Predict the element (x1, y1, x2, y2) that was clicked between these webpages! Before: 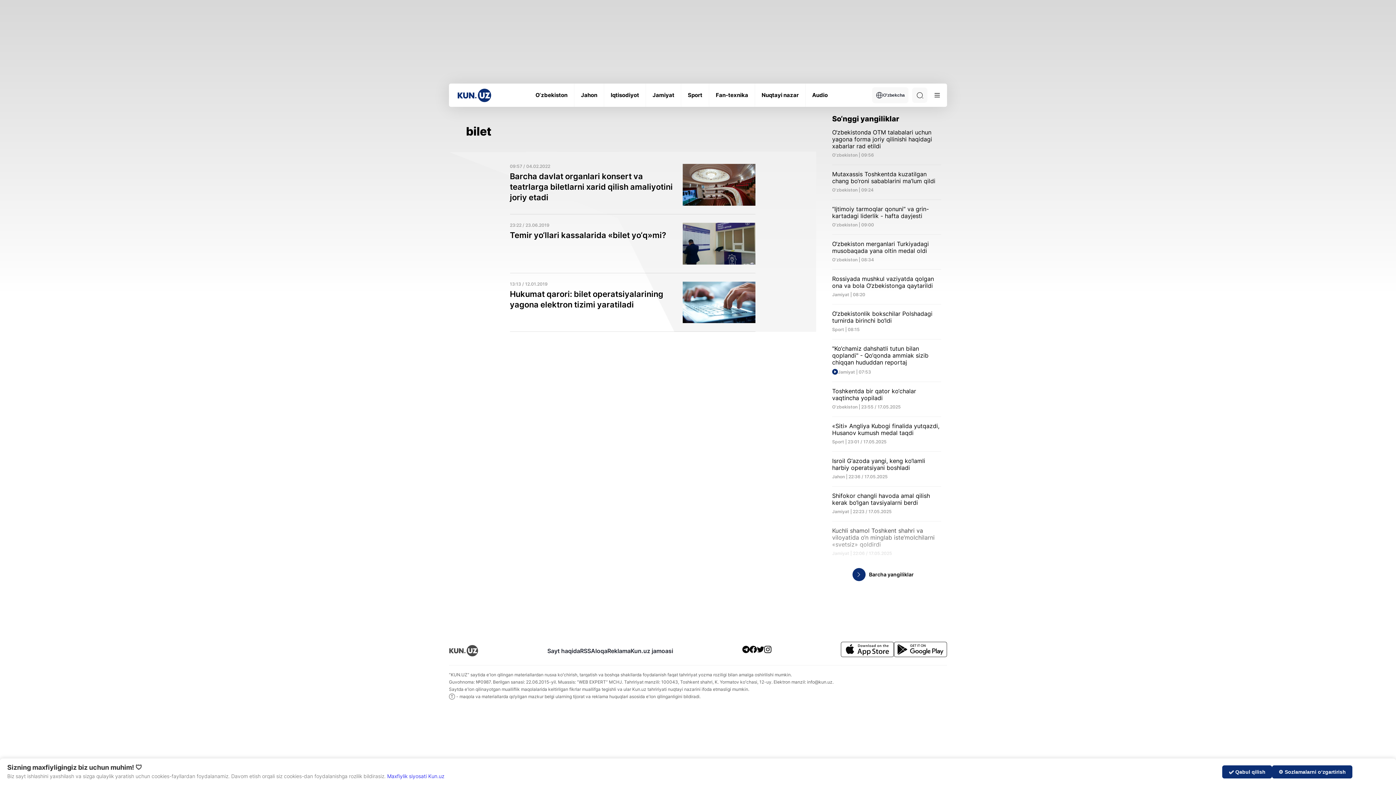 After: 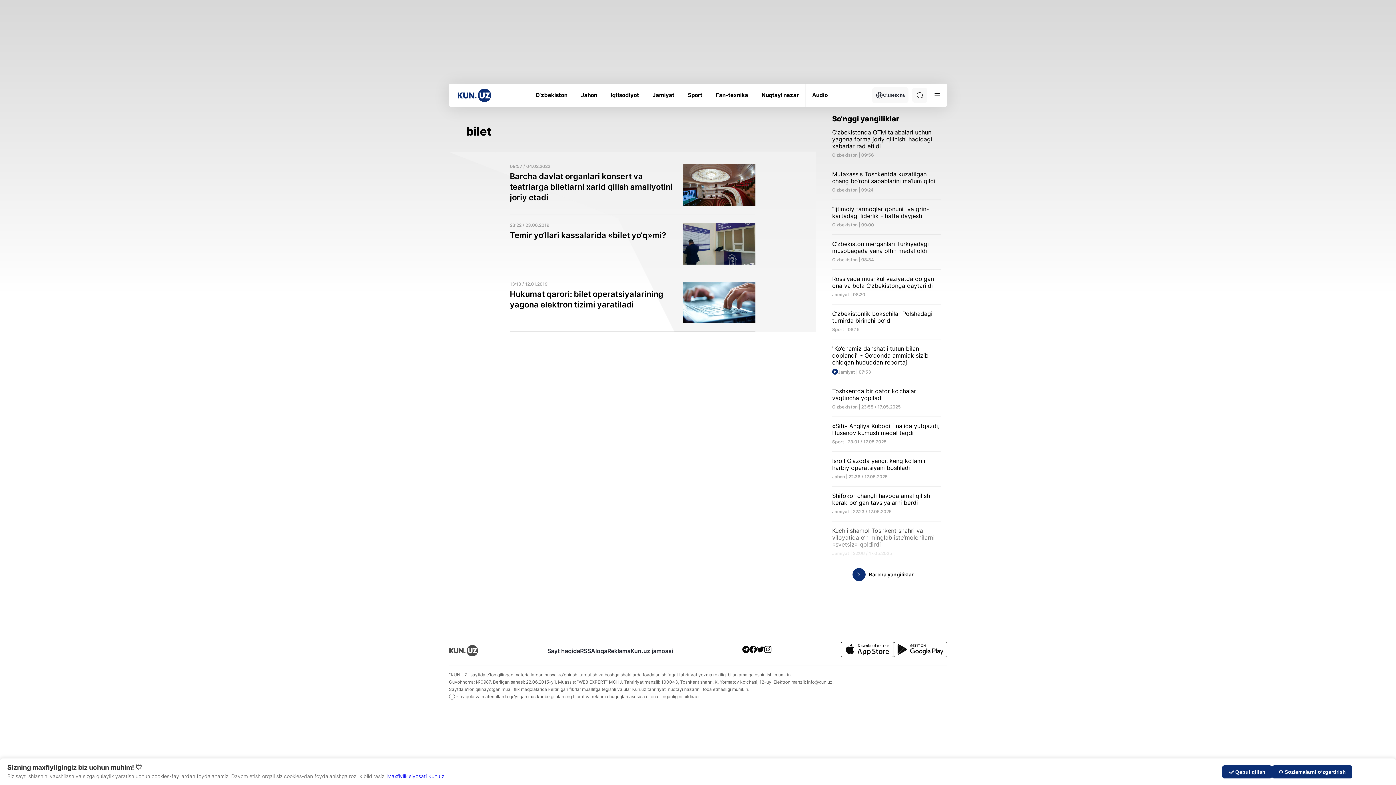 Action: label: Maxfiylik siyosati Kun.uz bbox: (387, 773, 444, 779)